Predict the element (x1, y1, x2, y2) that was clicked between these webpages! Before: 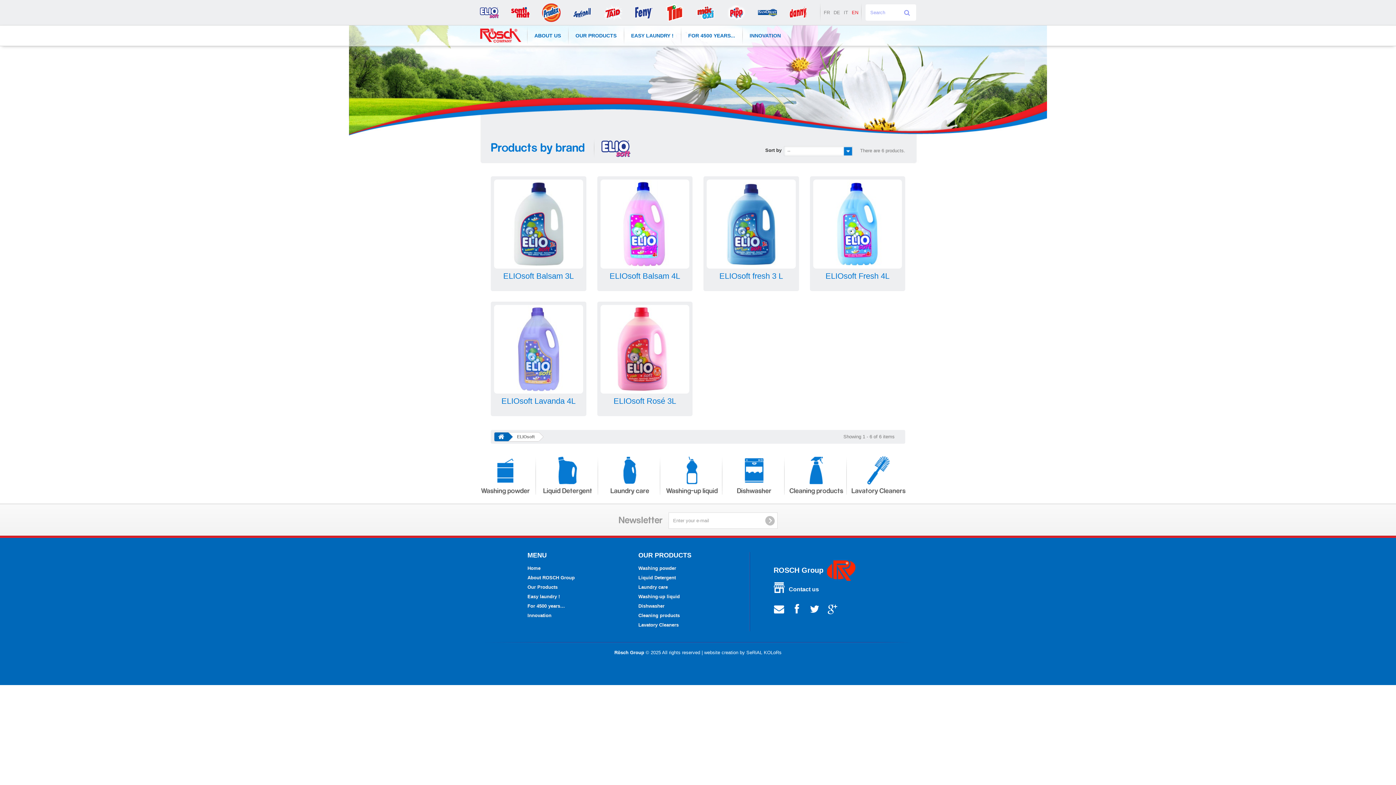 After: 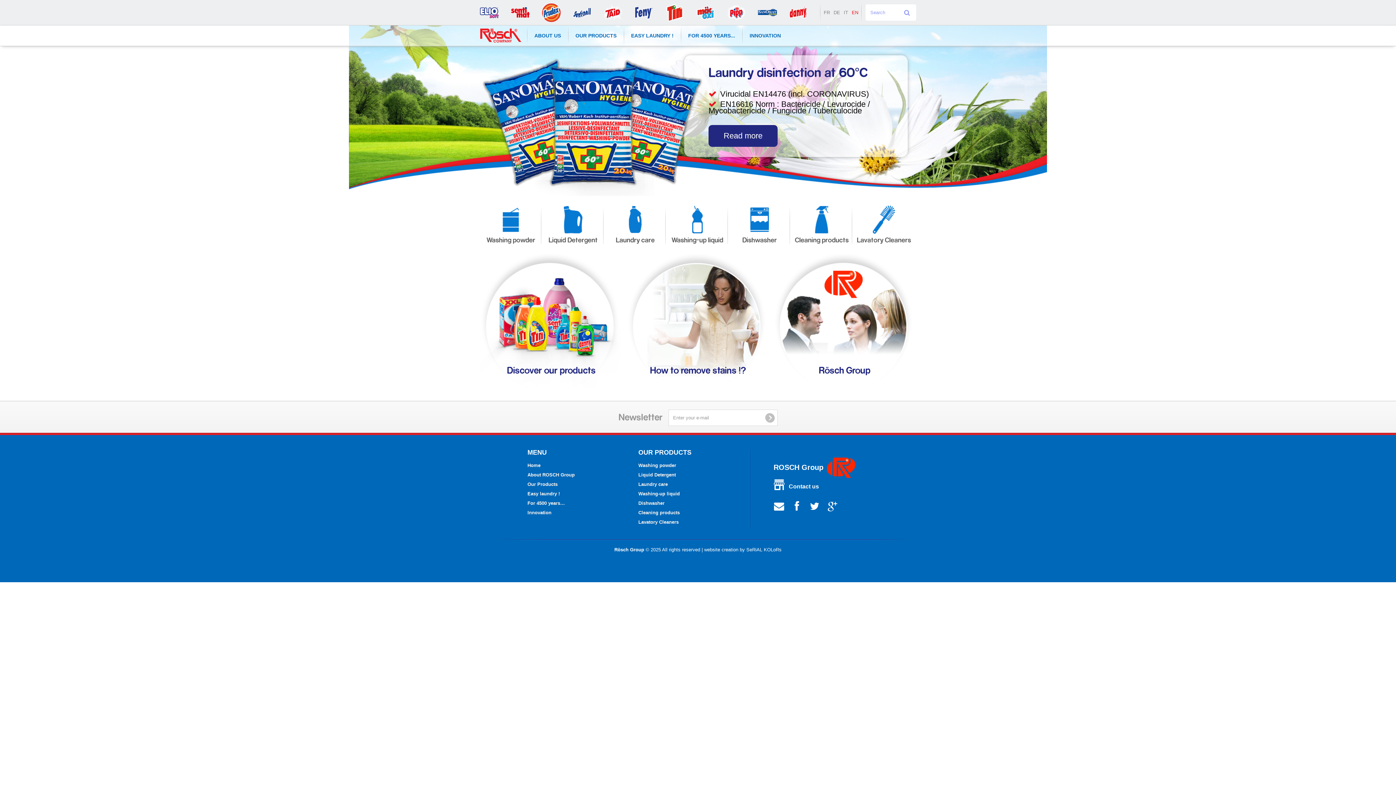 Action: bbox: (494, 432, 508, 441)